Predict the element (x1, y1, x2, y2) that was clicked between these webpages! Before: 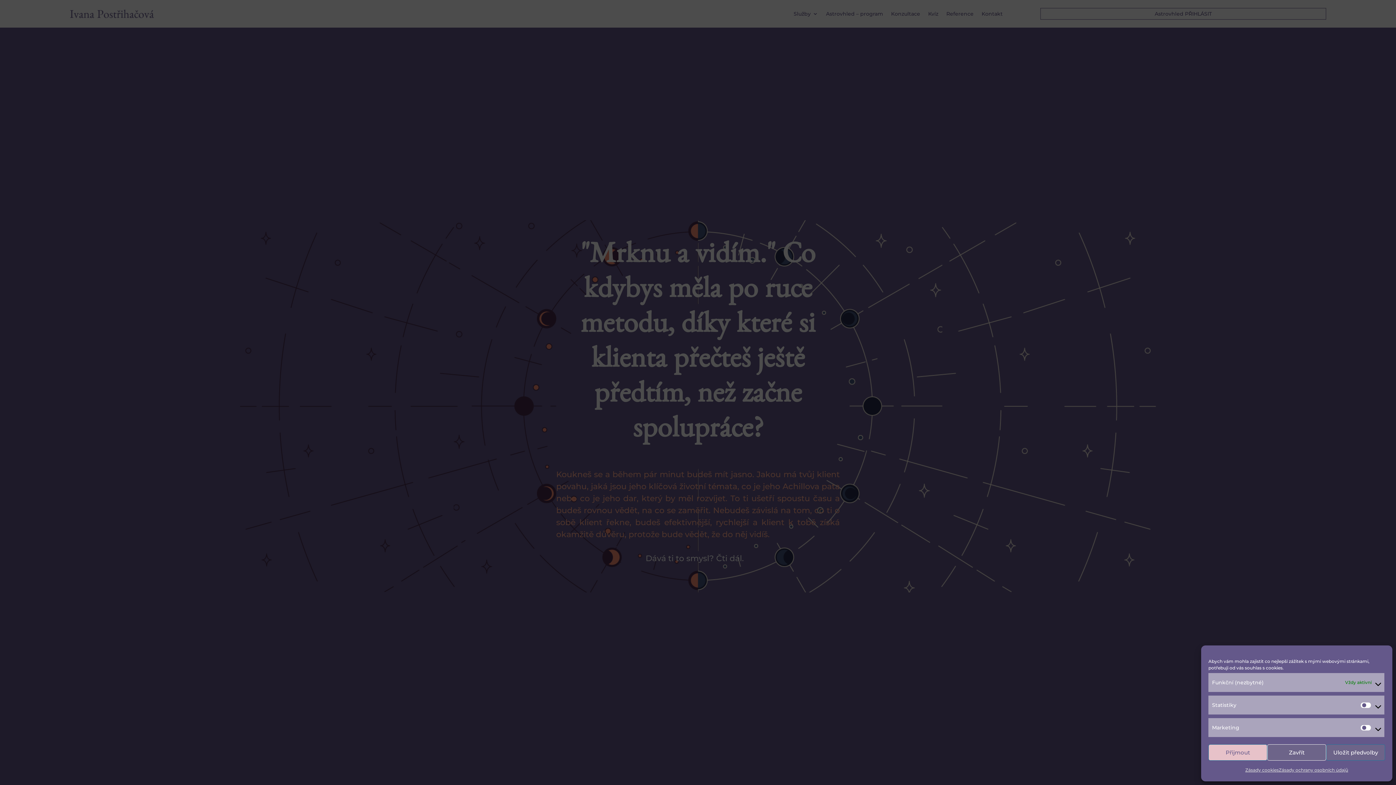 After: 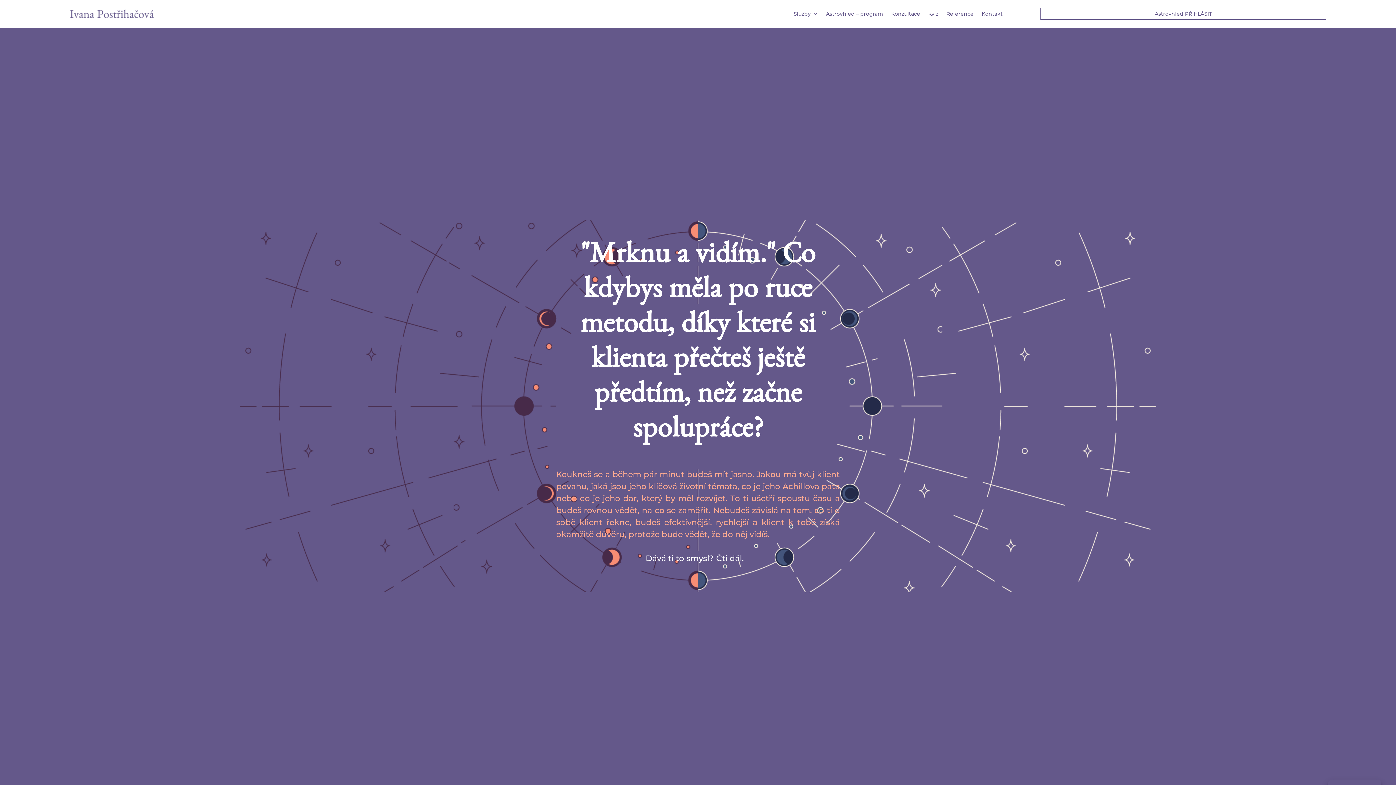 Action: label: Uložit předvolby bbox: (1326, 744, 1385, 761)